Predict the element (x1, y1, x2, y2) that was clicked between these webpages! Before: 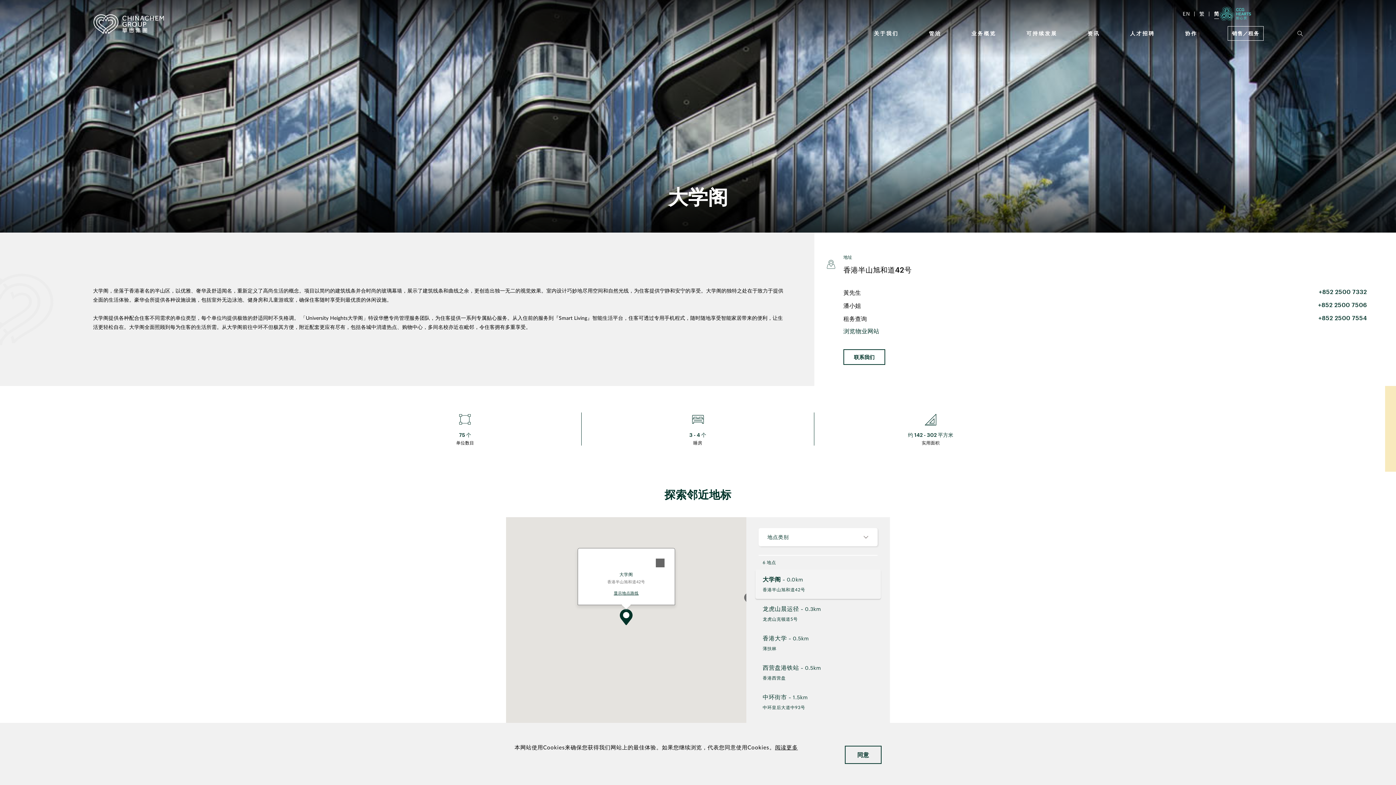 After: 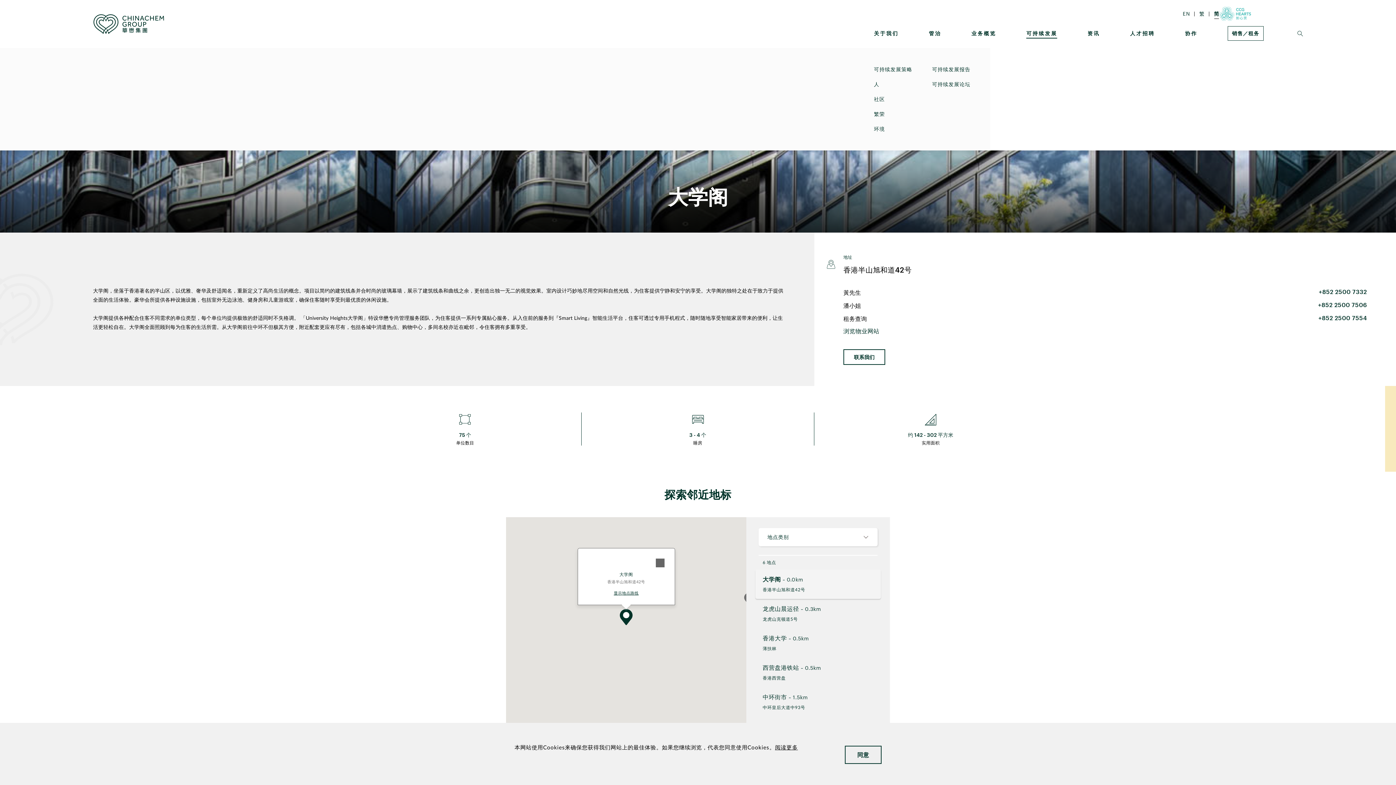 Action: label: 可持续发展 bbox: (1026, 28, 1057, 38)